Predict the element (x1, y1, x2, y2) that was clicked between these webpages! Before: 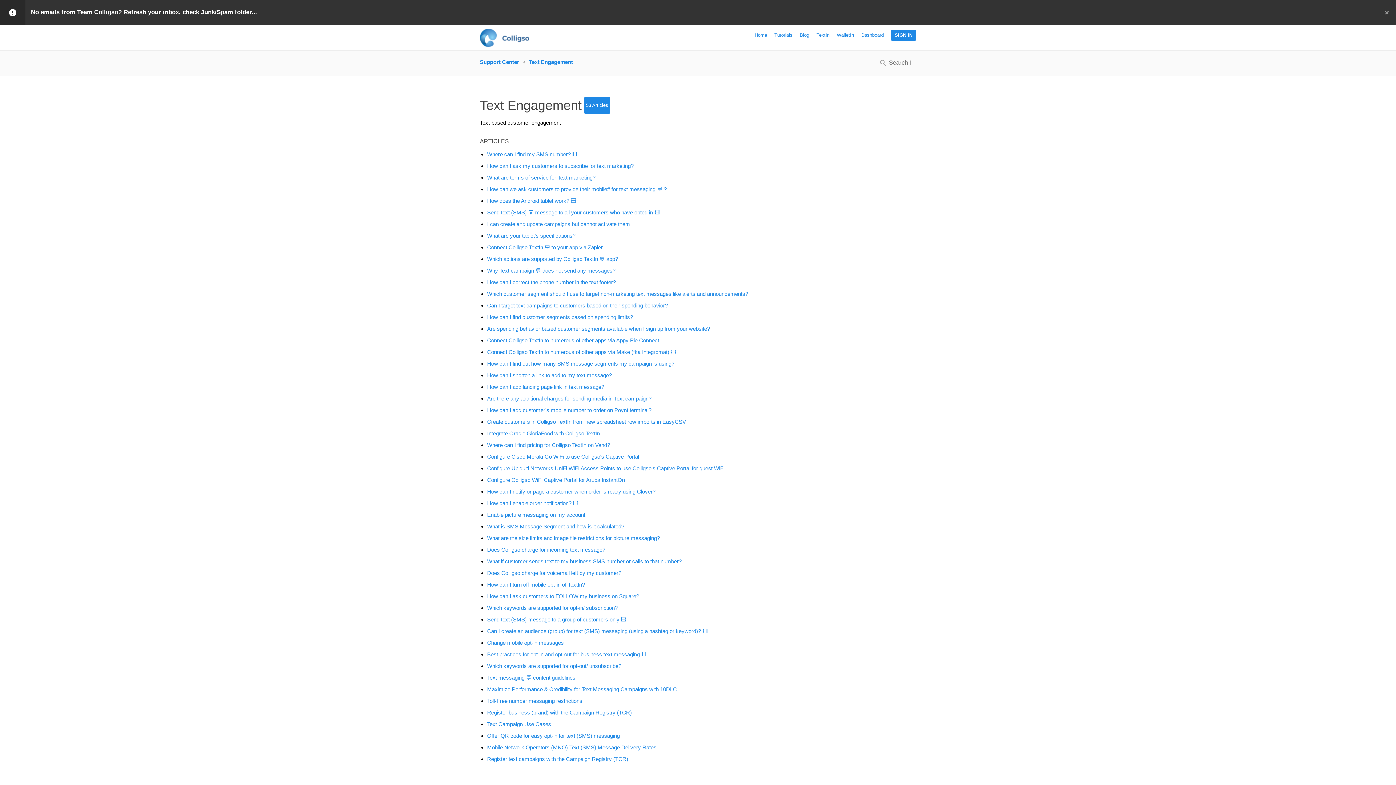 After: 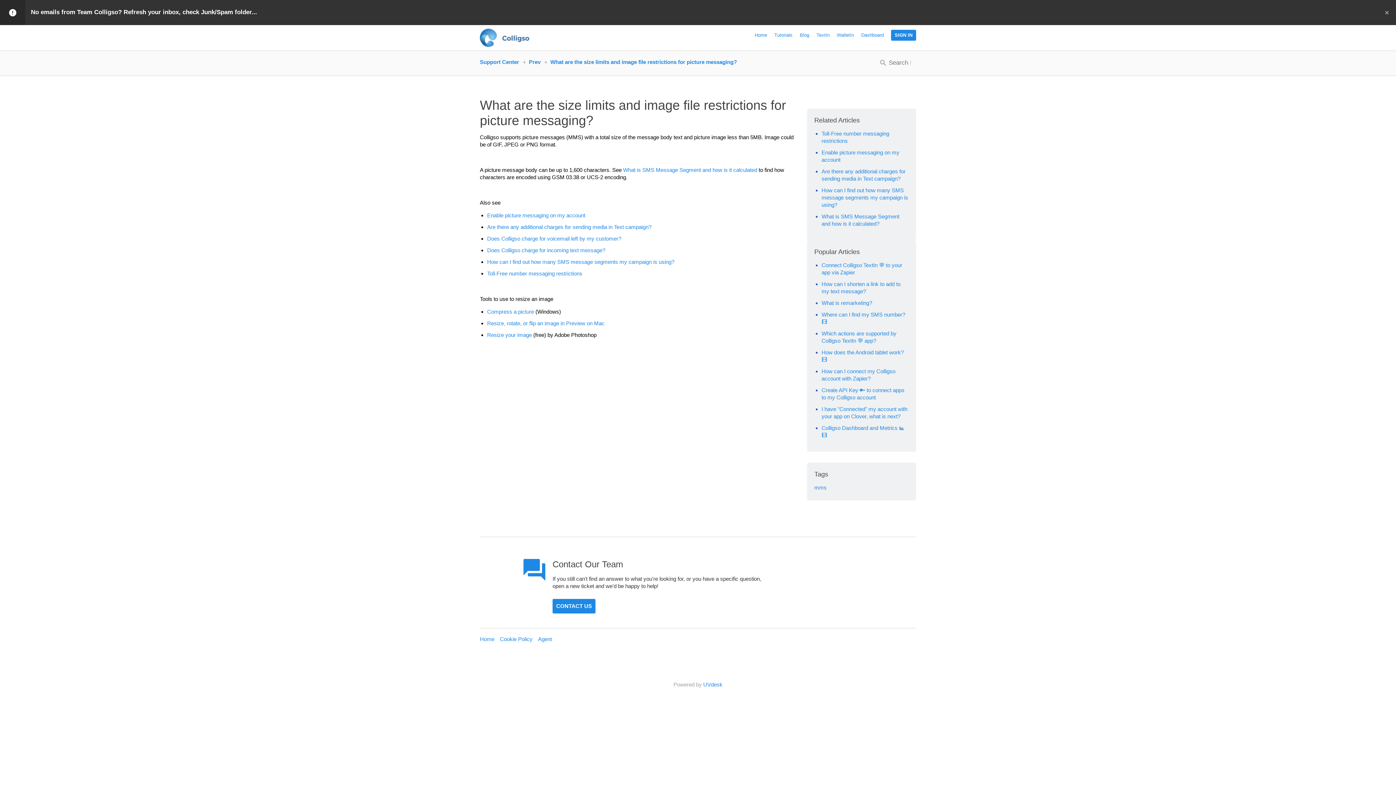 Action: label: What are the size limits and image file restrictions for picture messaging? bbox: (487, 535, 660, 541)